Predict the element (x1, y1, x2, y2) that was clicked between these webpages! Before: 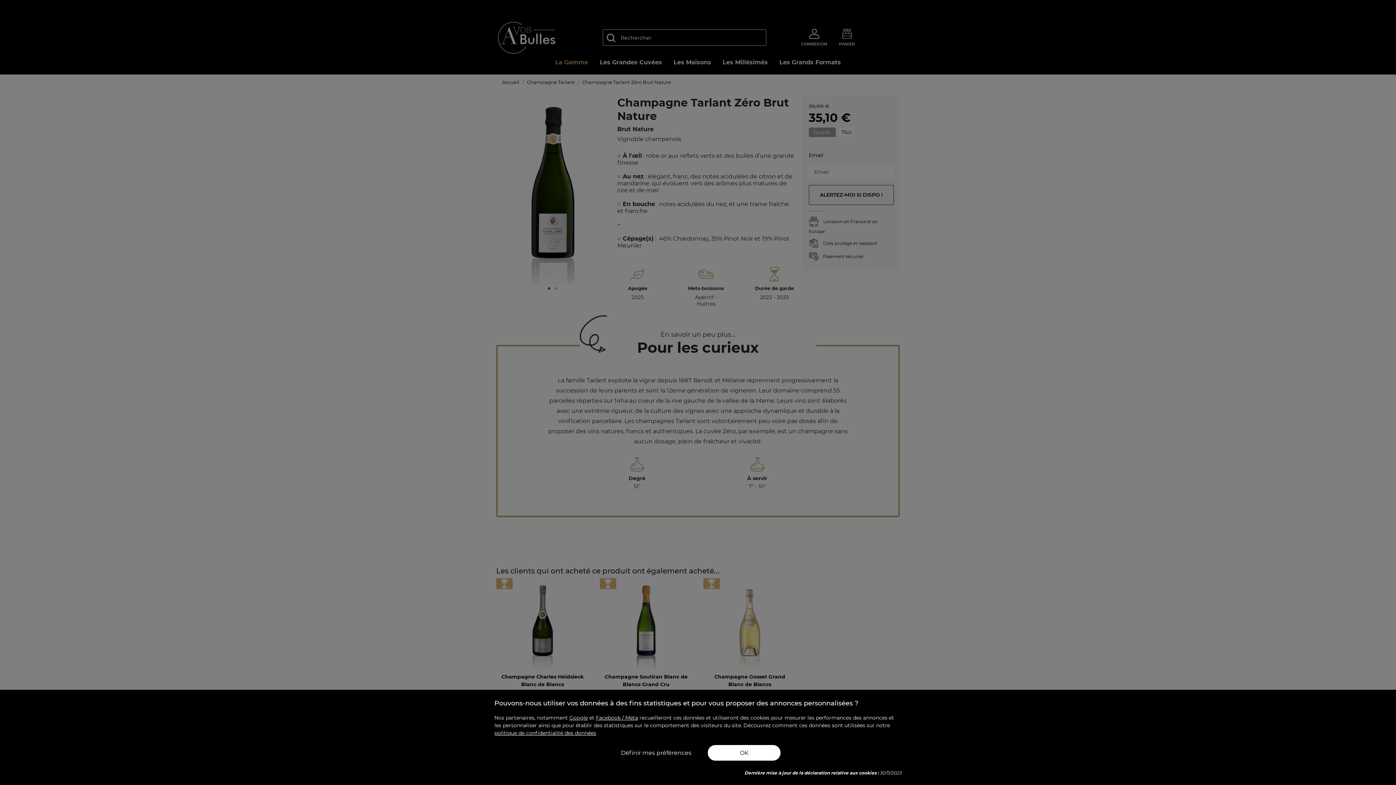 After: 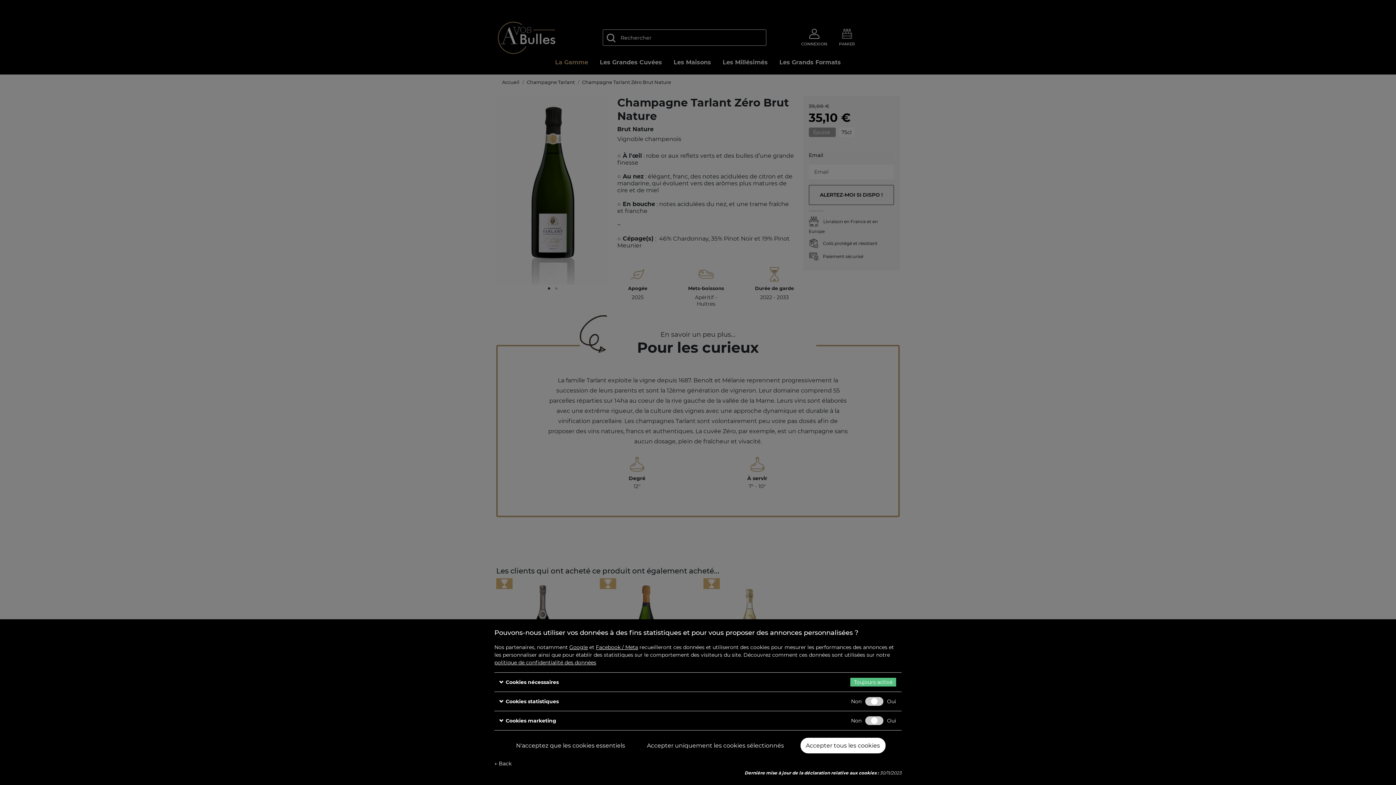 Action: bbox: (615, 745, 697, 760) label: Définir mes préférences